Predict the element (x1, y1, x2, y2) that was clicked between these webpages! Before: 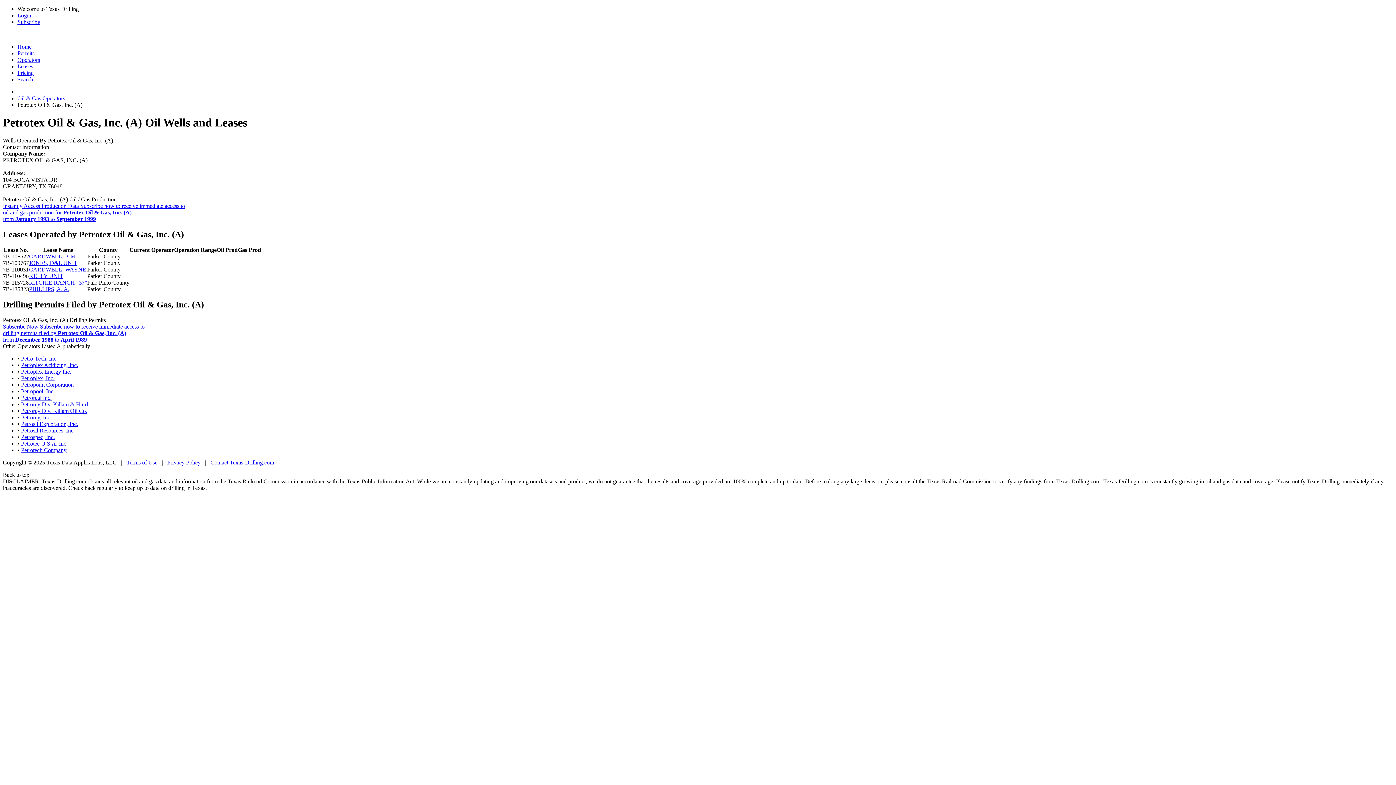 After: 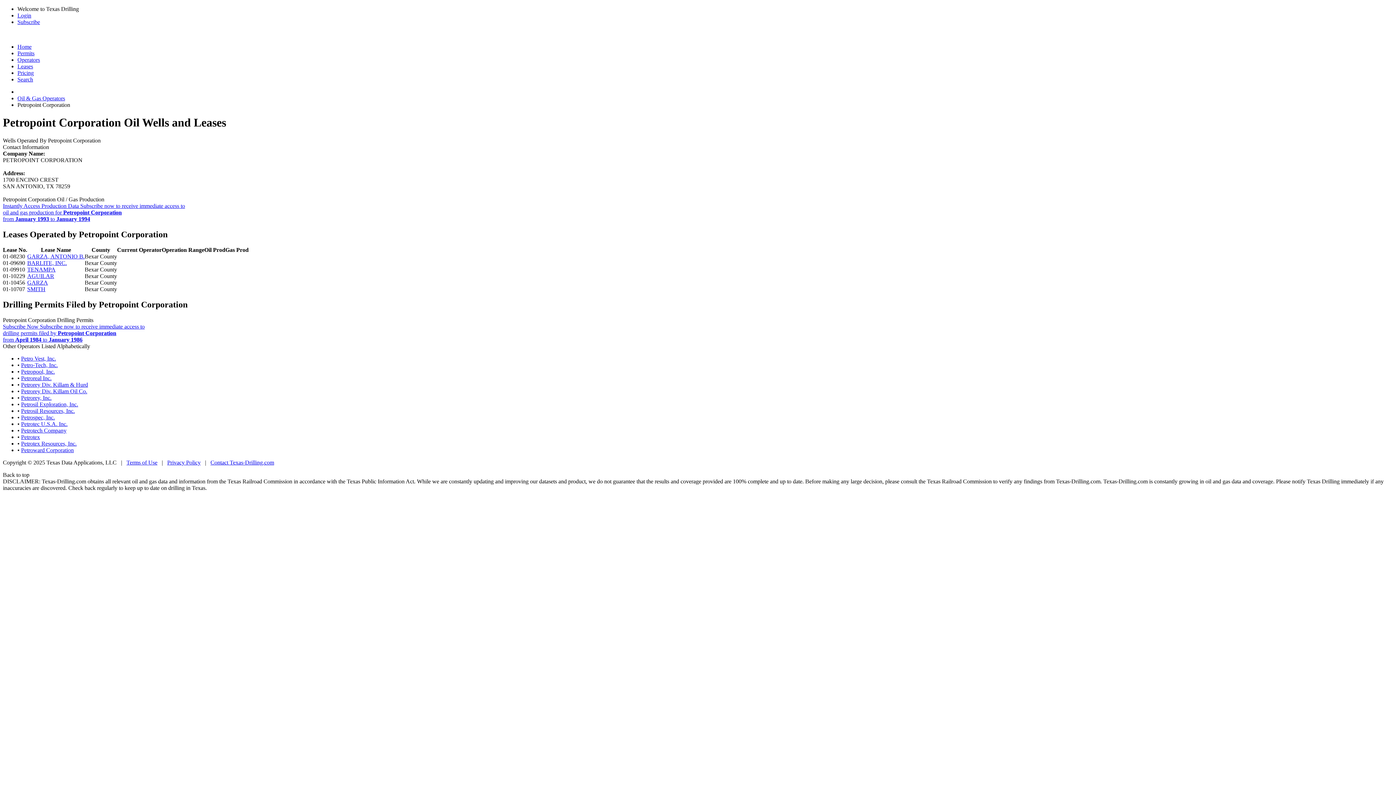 Action: bbox: (21, 381, 73, 387) label: Petropoint Corporation